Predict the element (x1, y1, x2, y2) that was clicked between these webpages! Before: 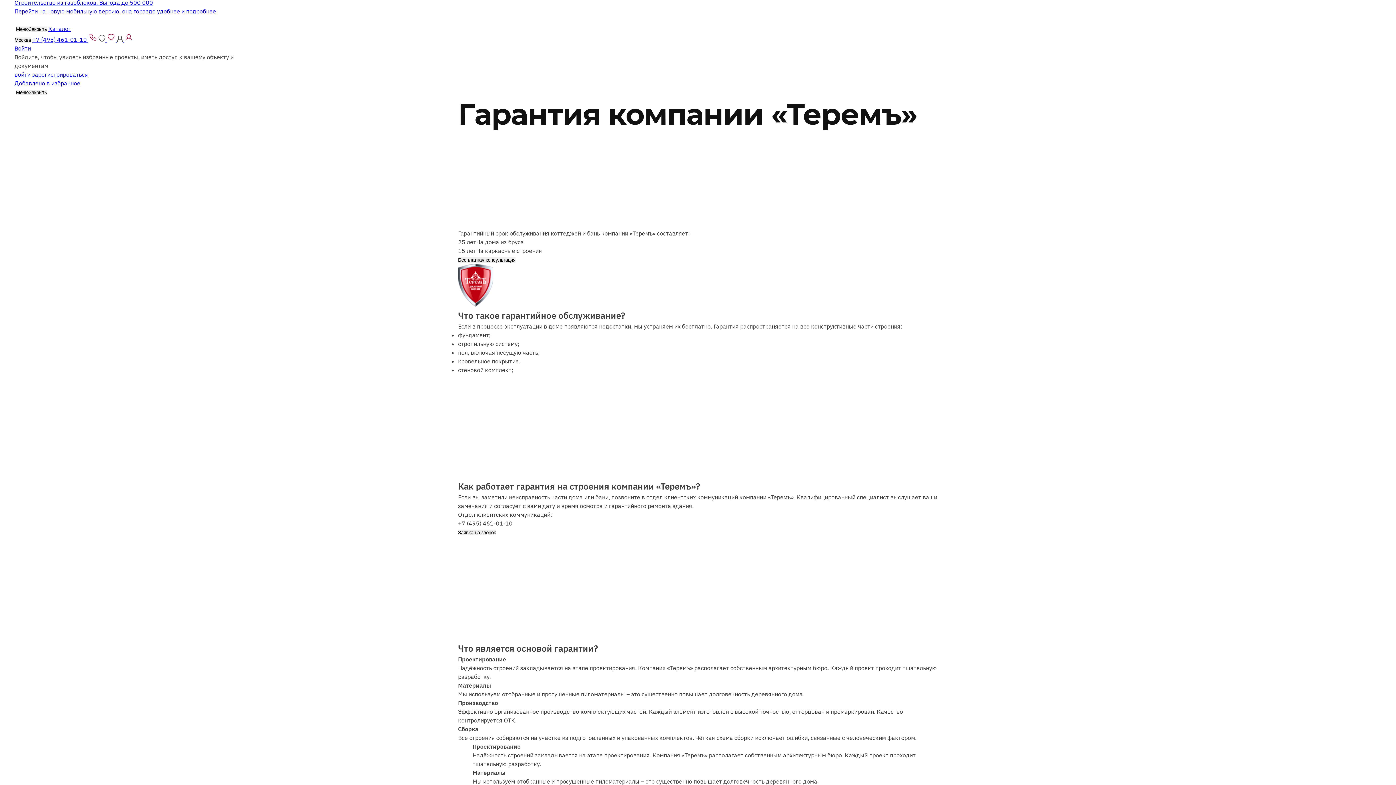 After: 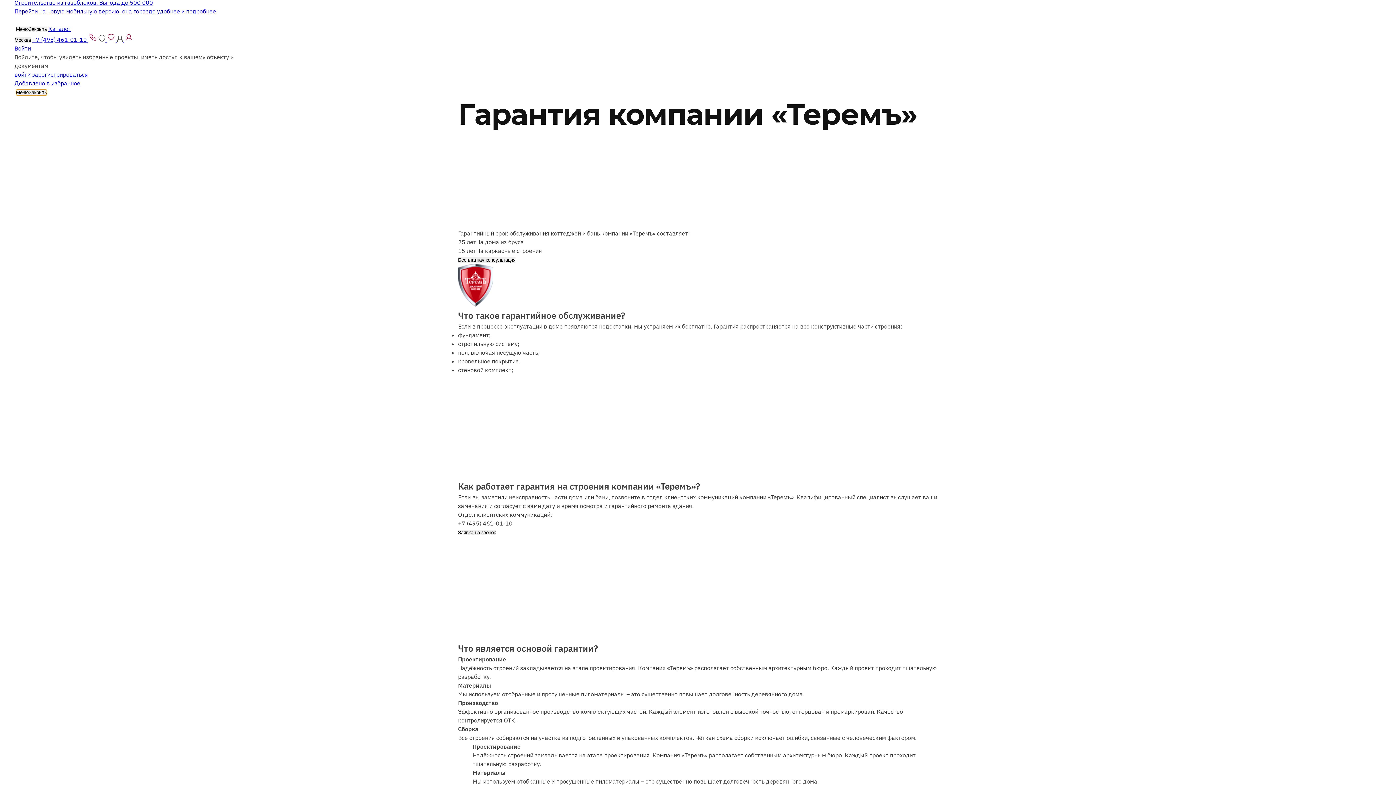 Action: label: МенюЗакрыть bbox: (16, 89, 46, 95)